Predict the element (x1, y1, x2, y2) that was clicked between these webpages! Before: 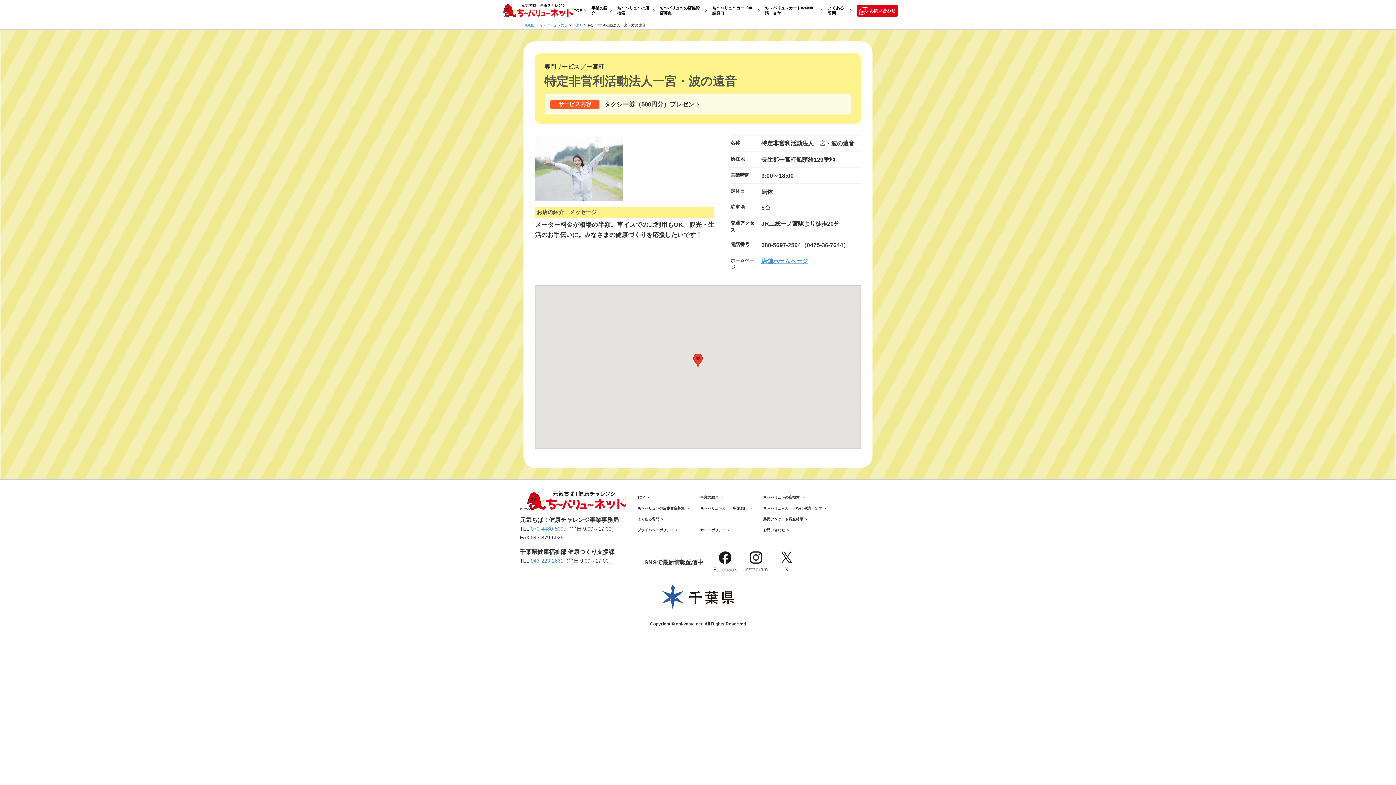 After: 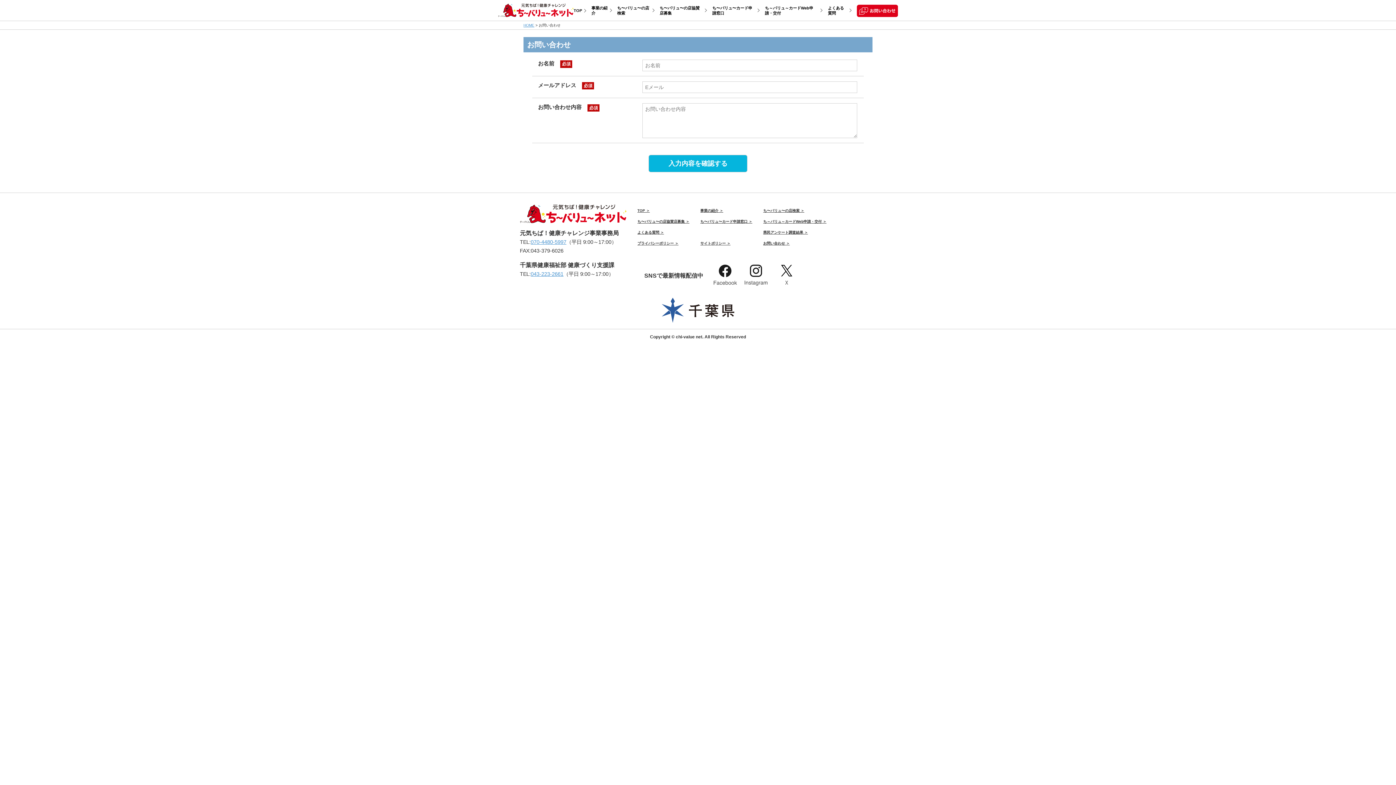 Action: label: お問い合わせ ＞ bbox: (763, 528, 789, 532)